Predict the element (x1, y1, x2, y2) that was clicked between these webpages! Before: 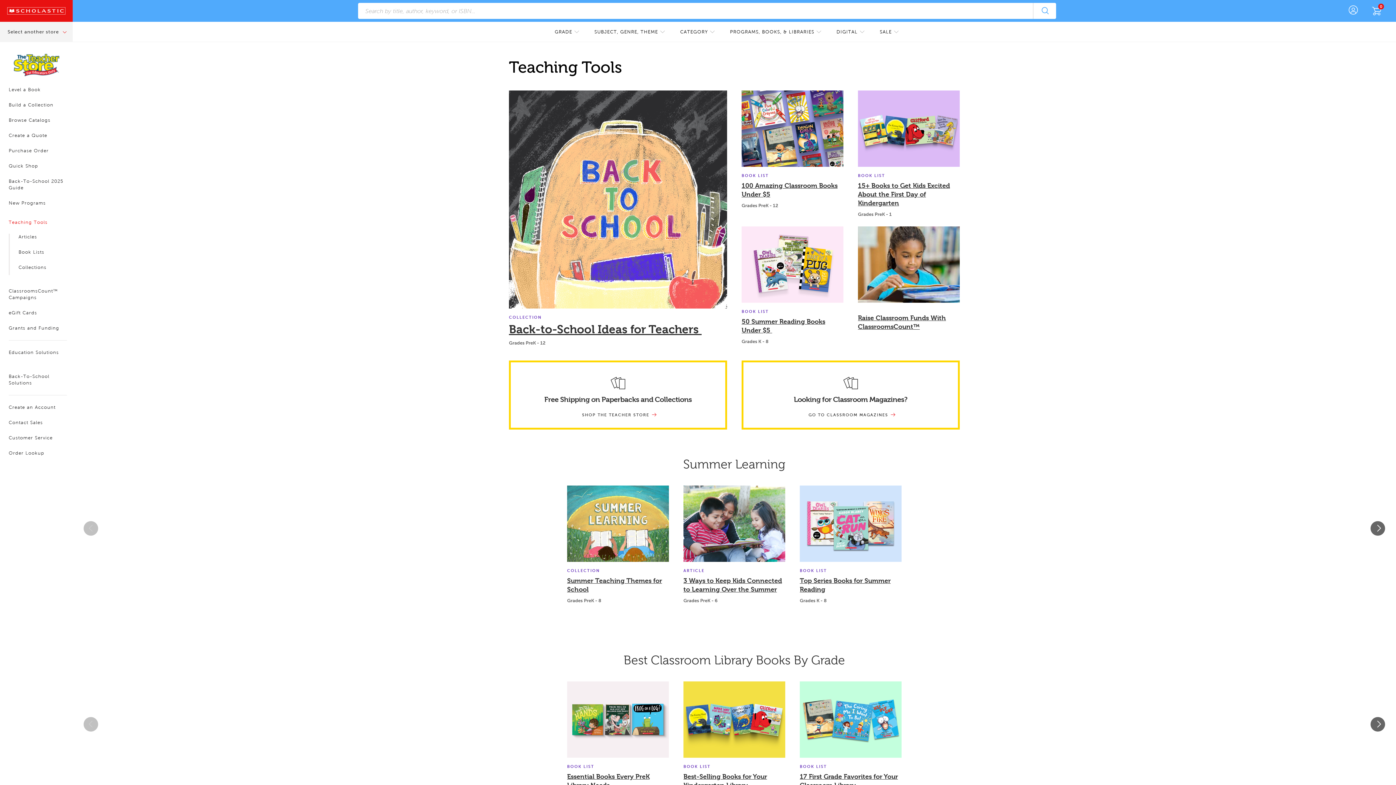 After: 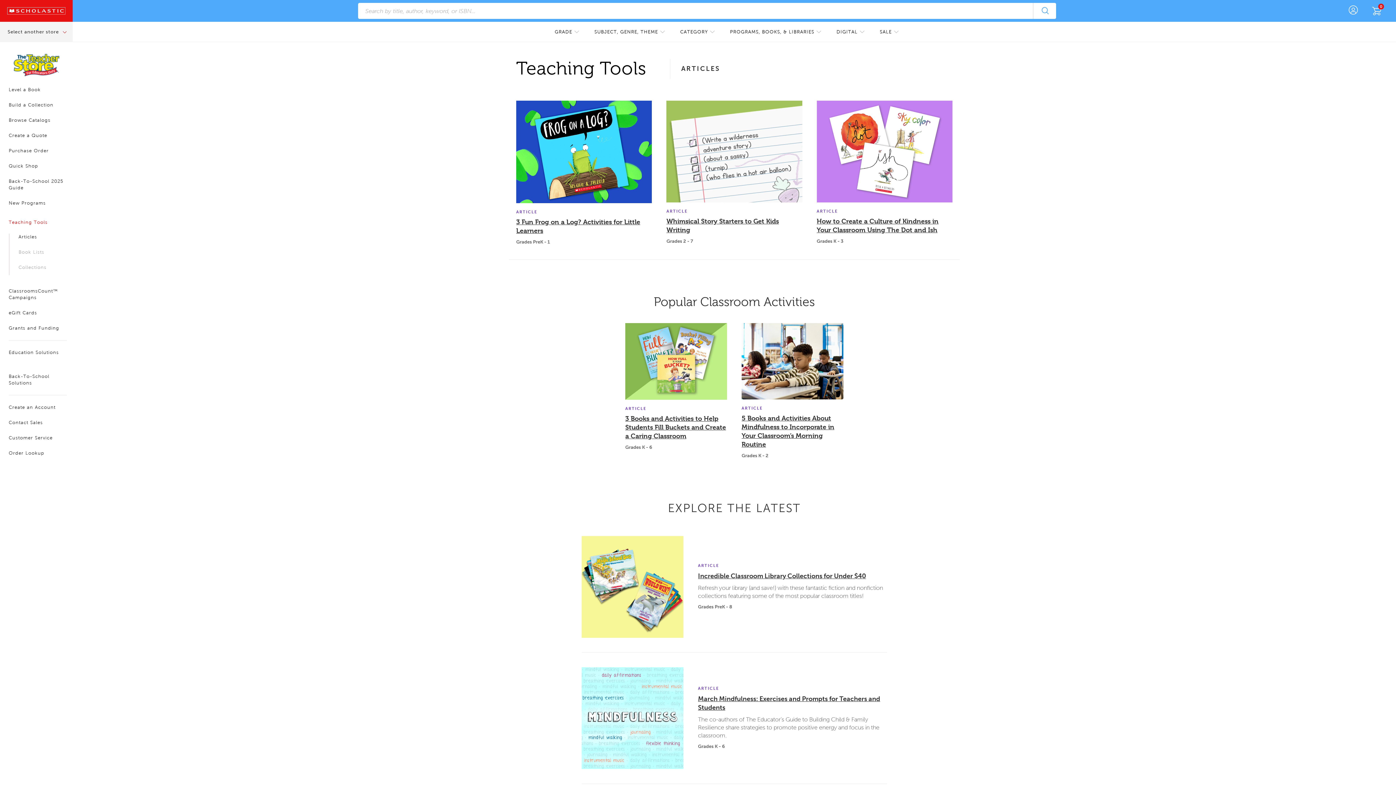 Action: bbox: (18, 234, 37, 239) label: Articles